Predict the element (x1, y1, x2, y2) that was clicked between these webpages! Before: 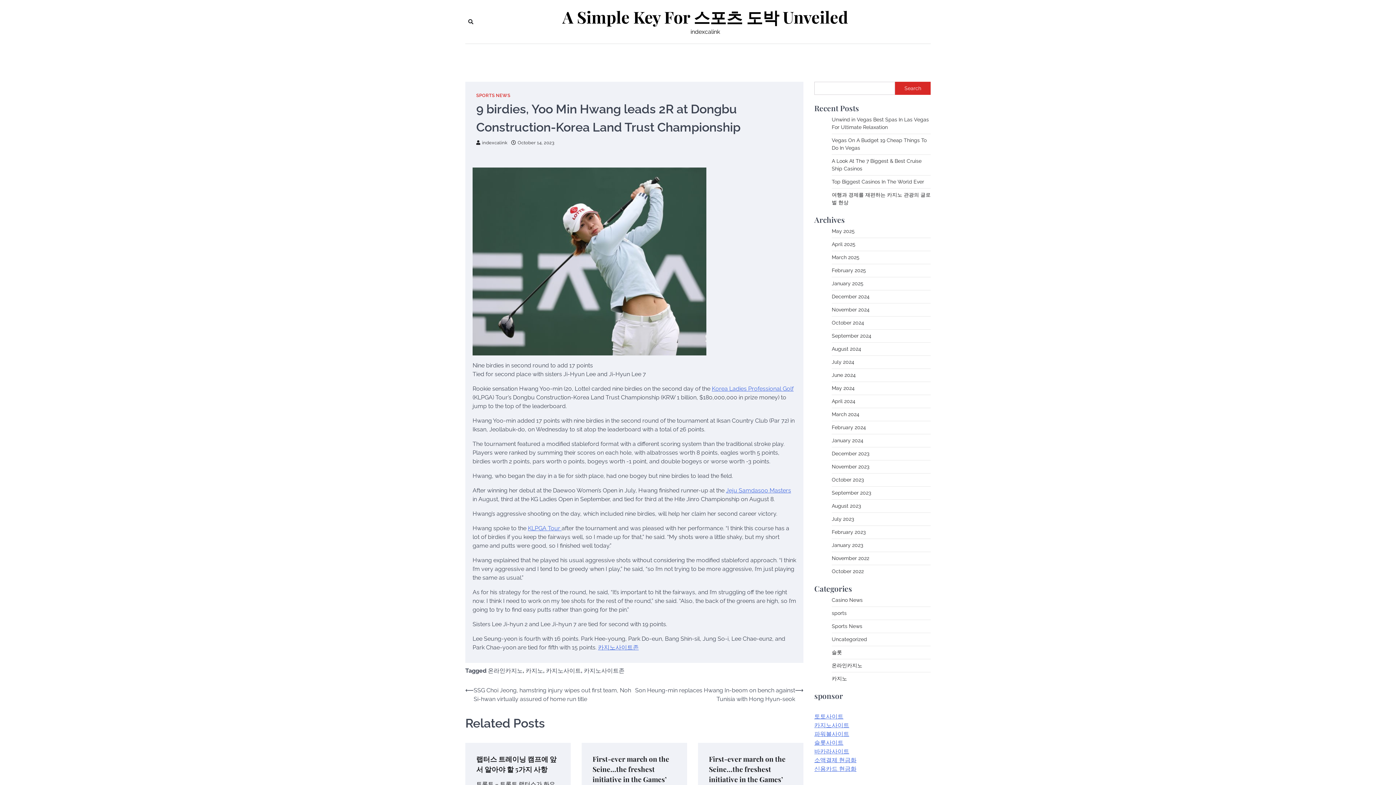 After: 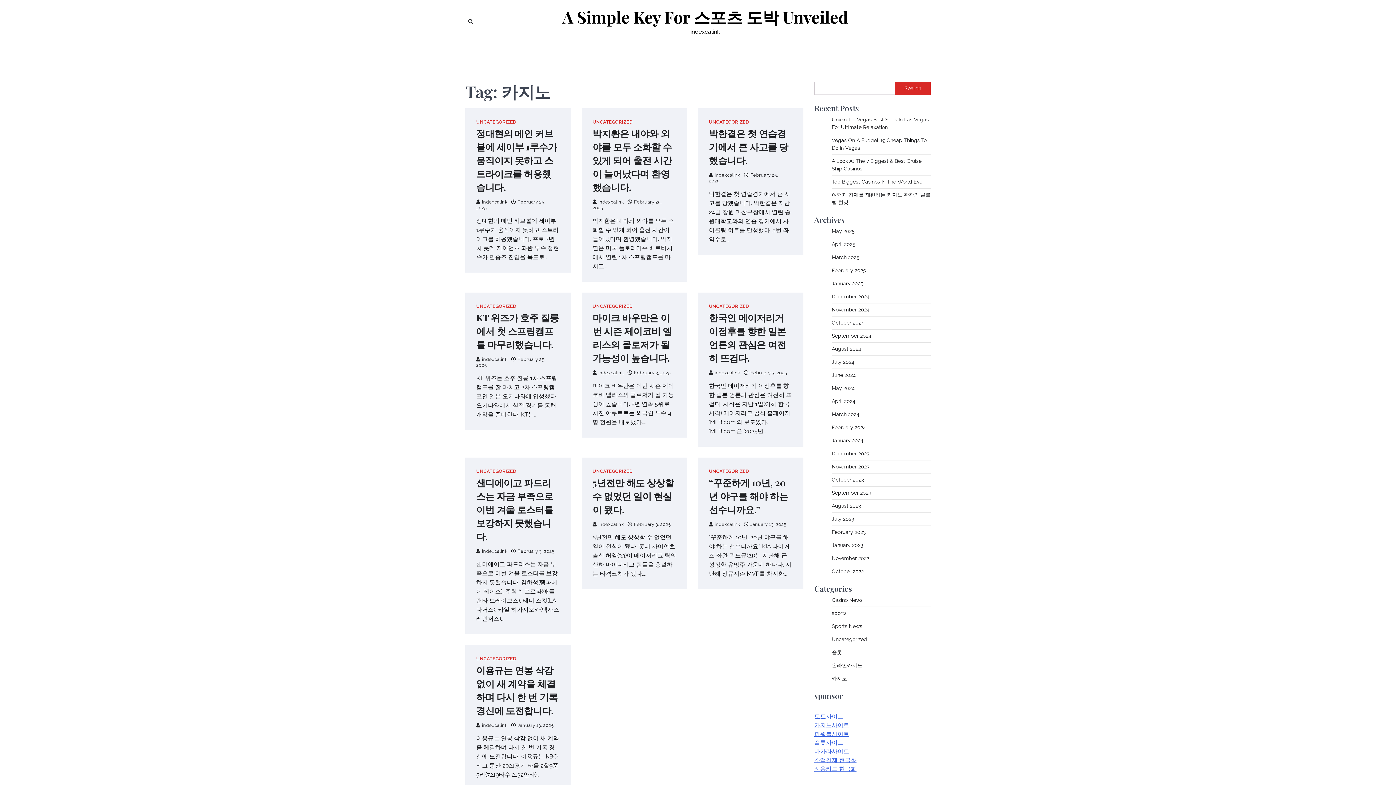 Action: label: 카지노 bbox: (525, 667, 543, 674)